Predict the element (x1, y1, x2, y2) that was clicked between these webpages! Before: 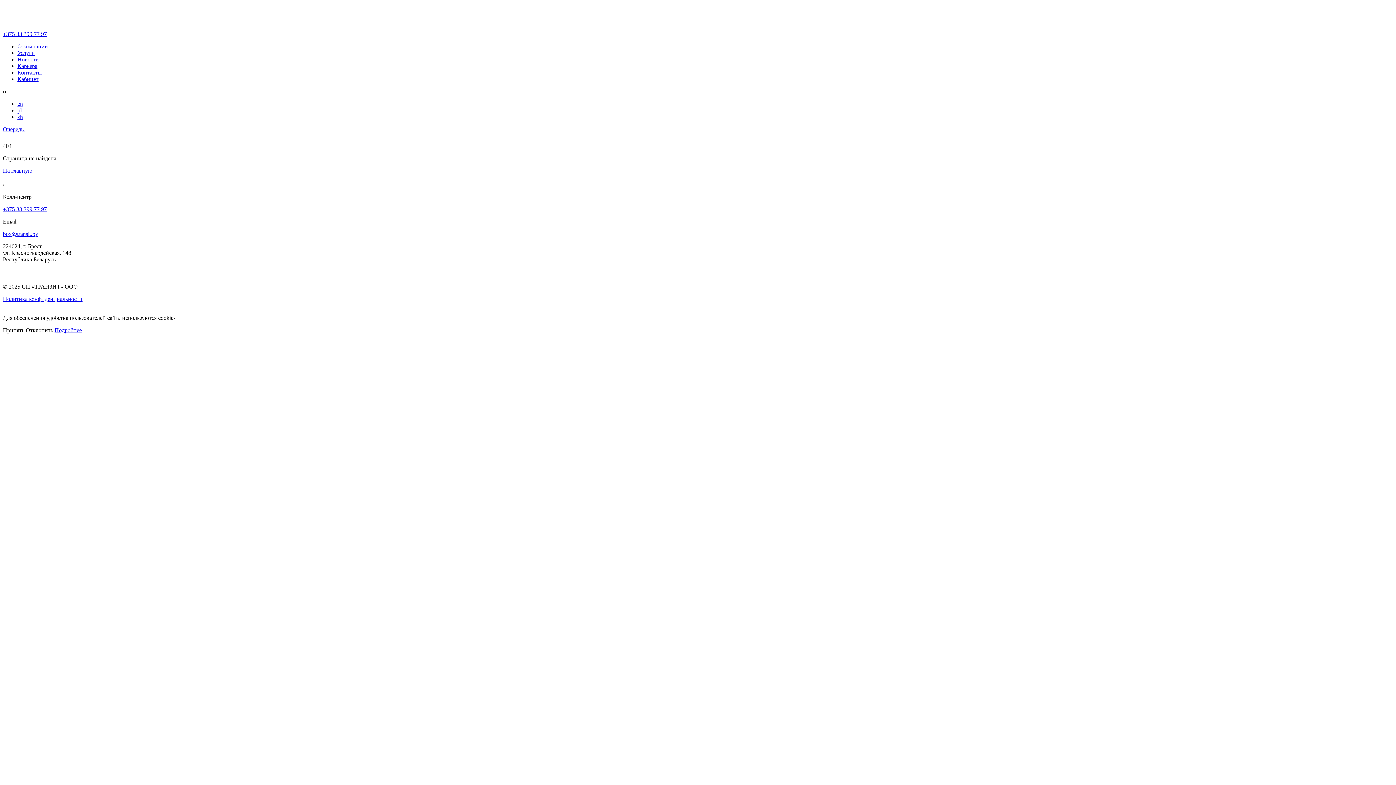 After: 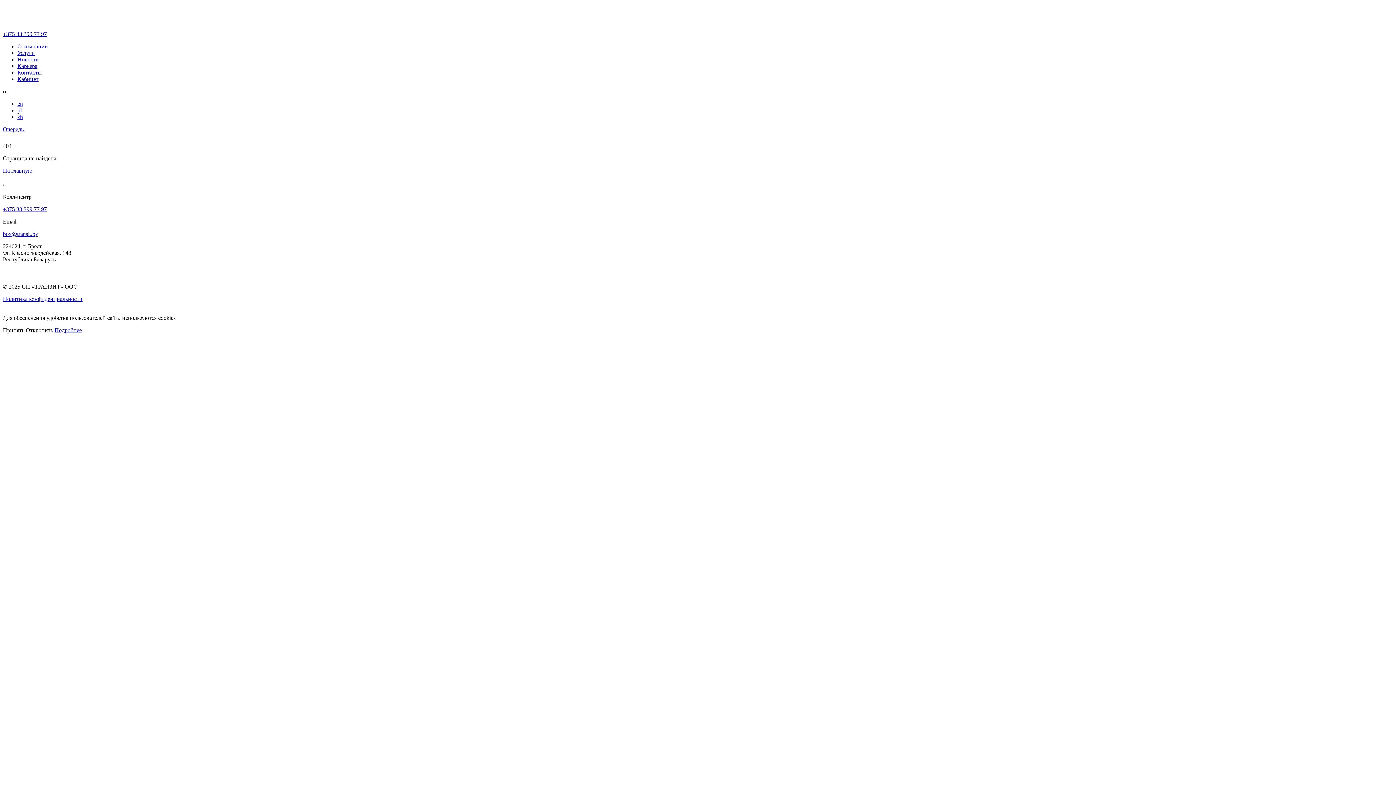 Action: bbox: (2, 126, 29, 132) label: Очередь 